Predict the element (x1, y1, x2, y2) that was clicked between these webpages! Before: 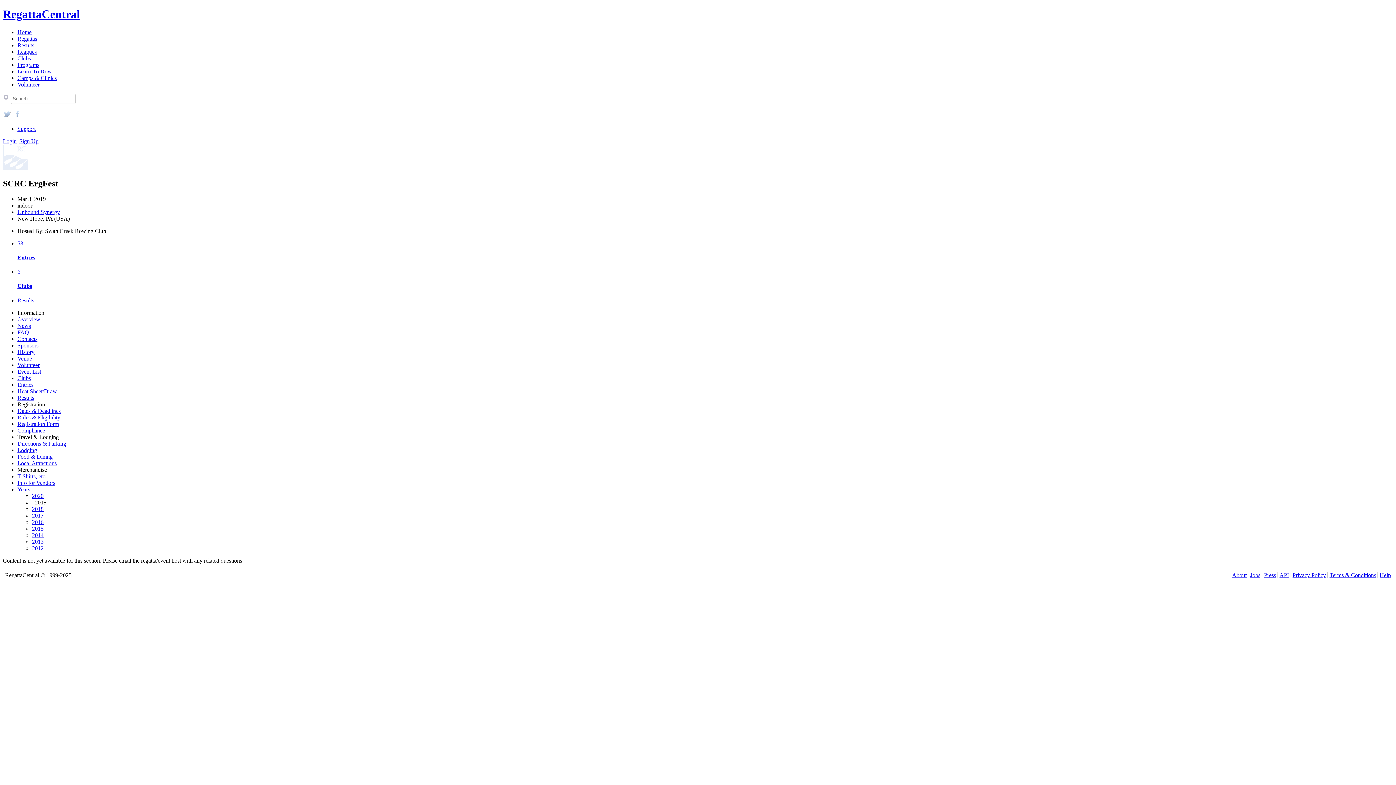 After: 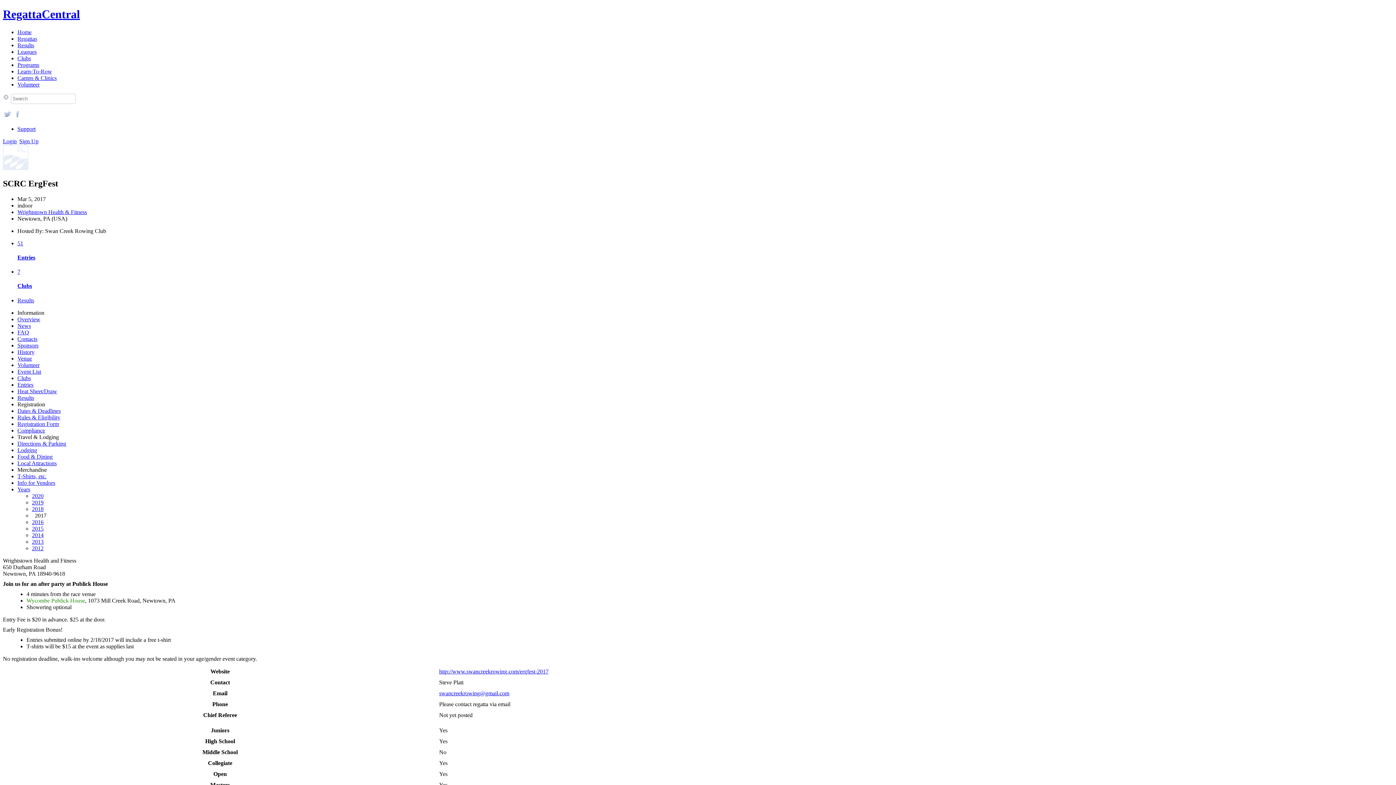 Action: bbox: (32, 512, 43, 518) label: 2017